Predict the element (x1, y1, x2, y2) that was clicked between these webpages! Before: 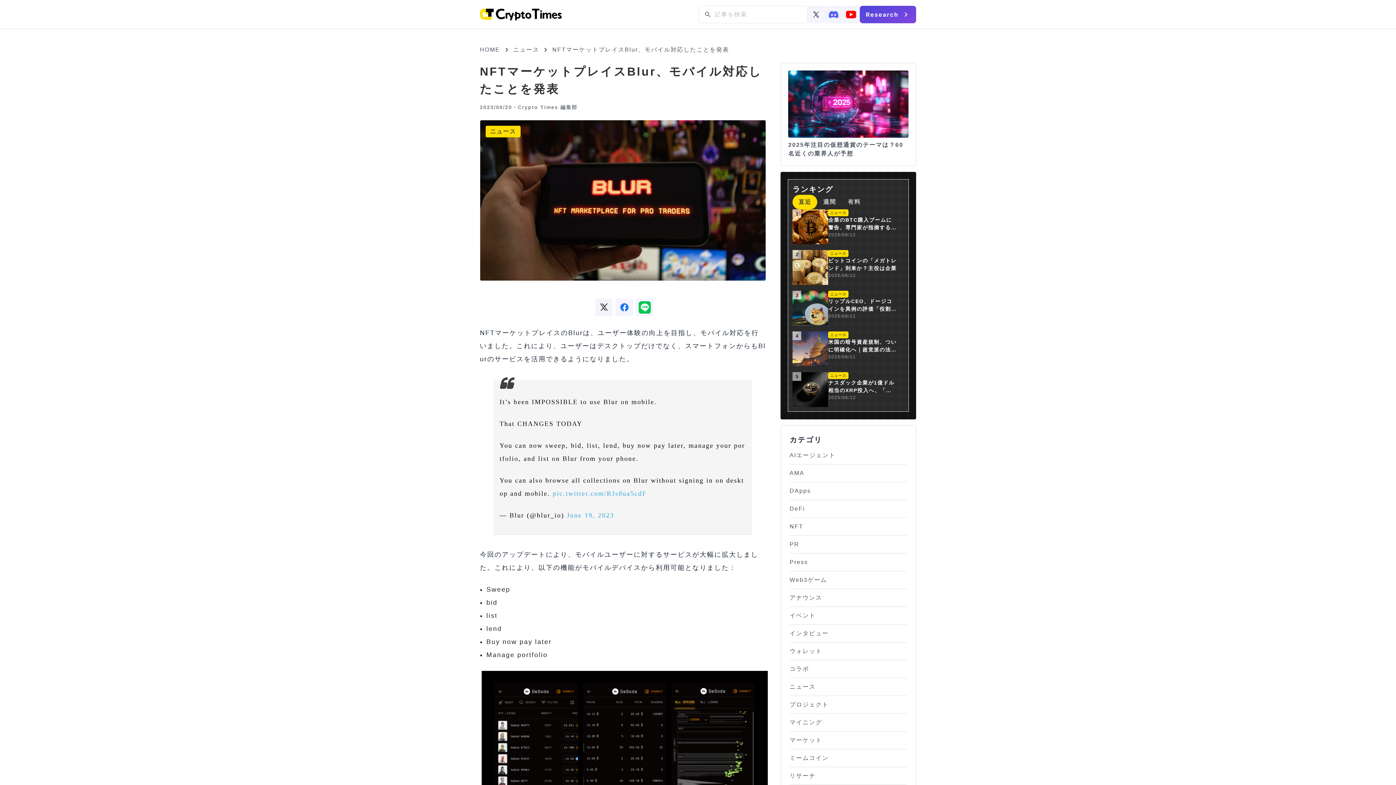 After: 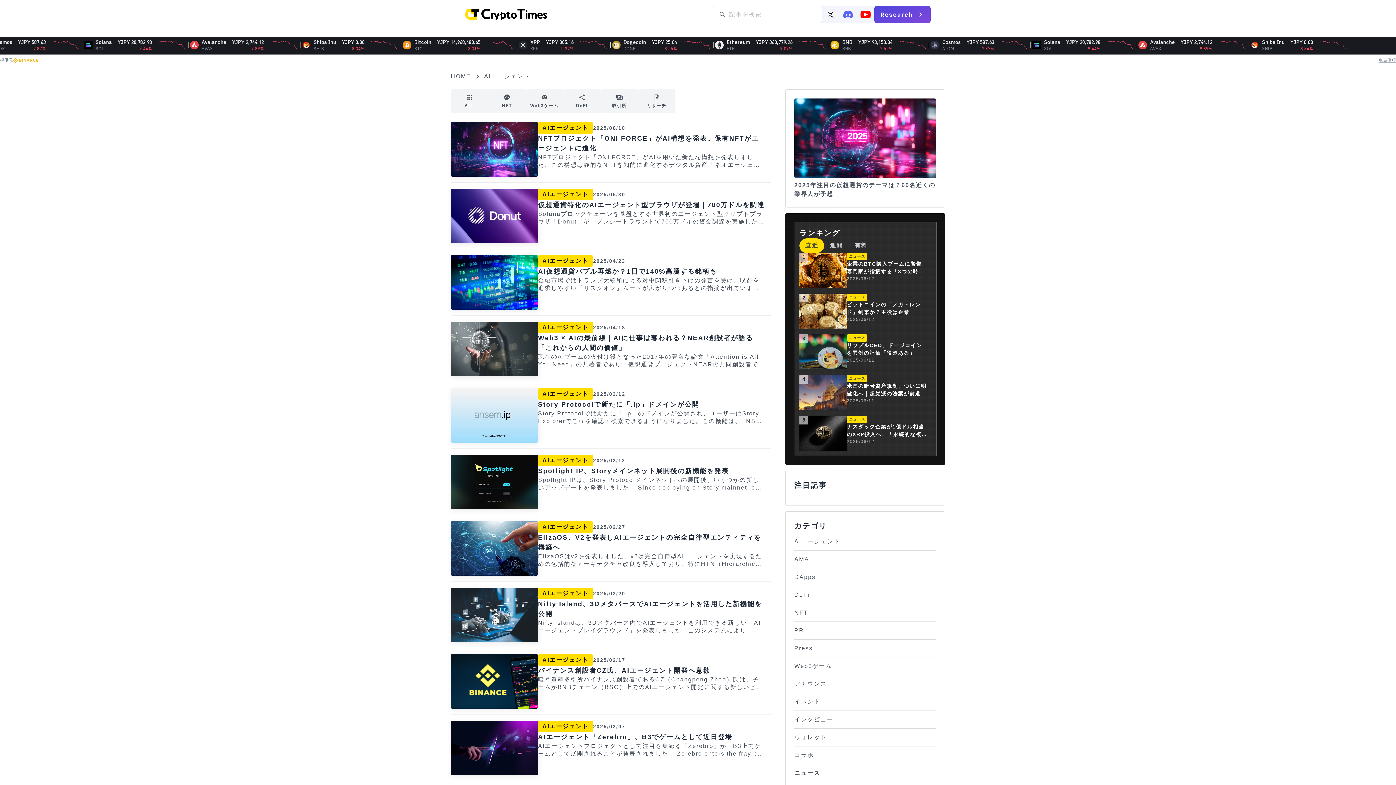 Action: bbox: (789, 451, 907, 459) label: AIエージェント